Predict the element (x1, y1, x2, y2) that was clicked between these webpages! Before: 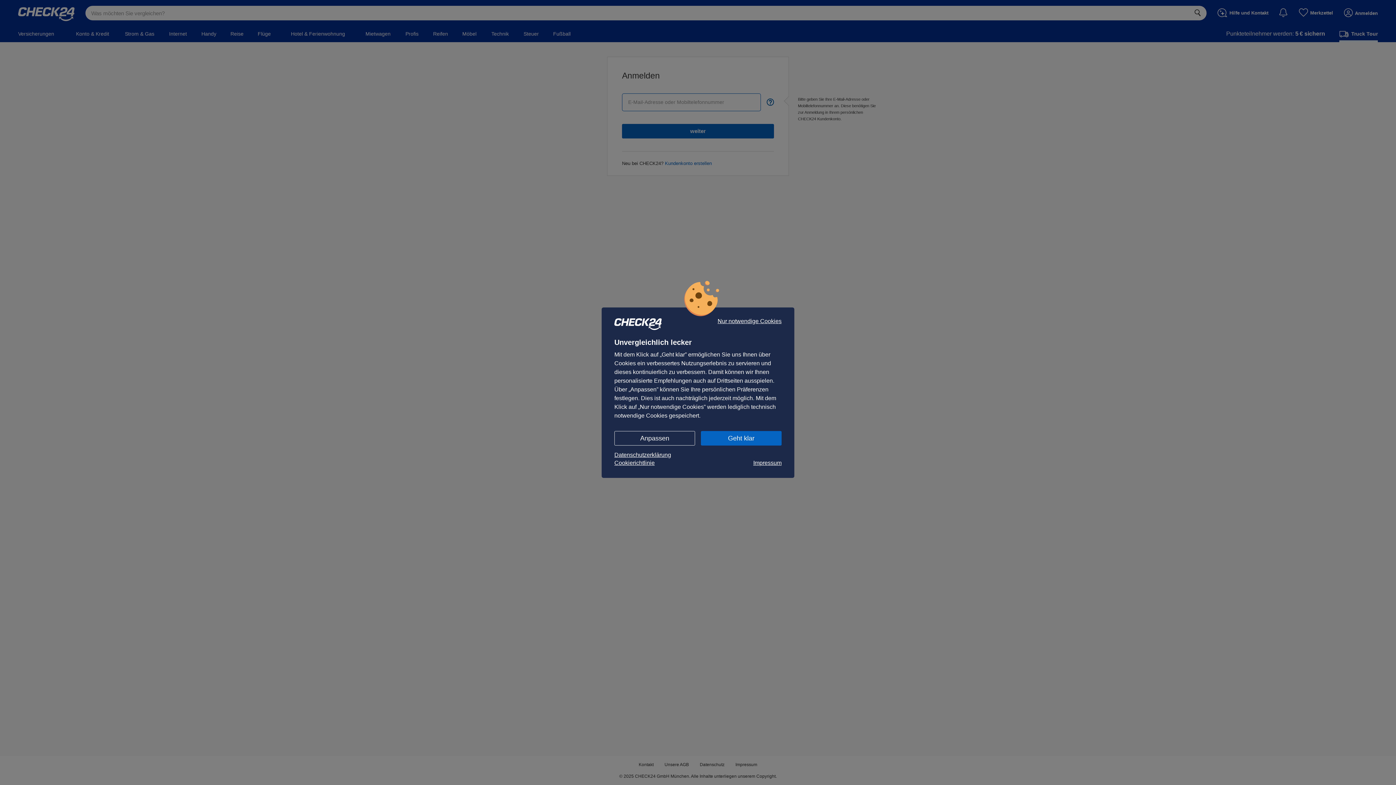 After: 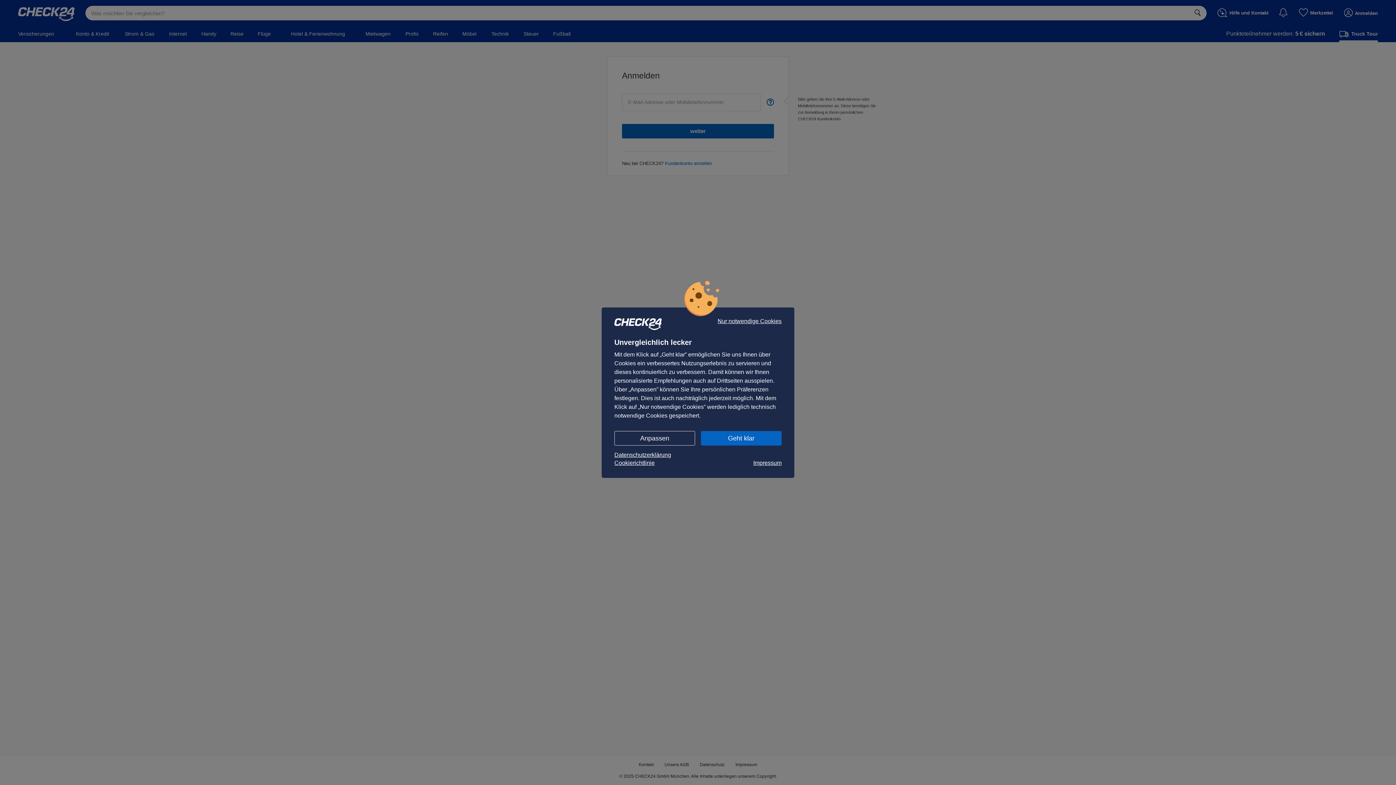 Action: label: Cookierichtlinie bbox: (614, 459, 654, 467)